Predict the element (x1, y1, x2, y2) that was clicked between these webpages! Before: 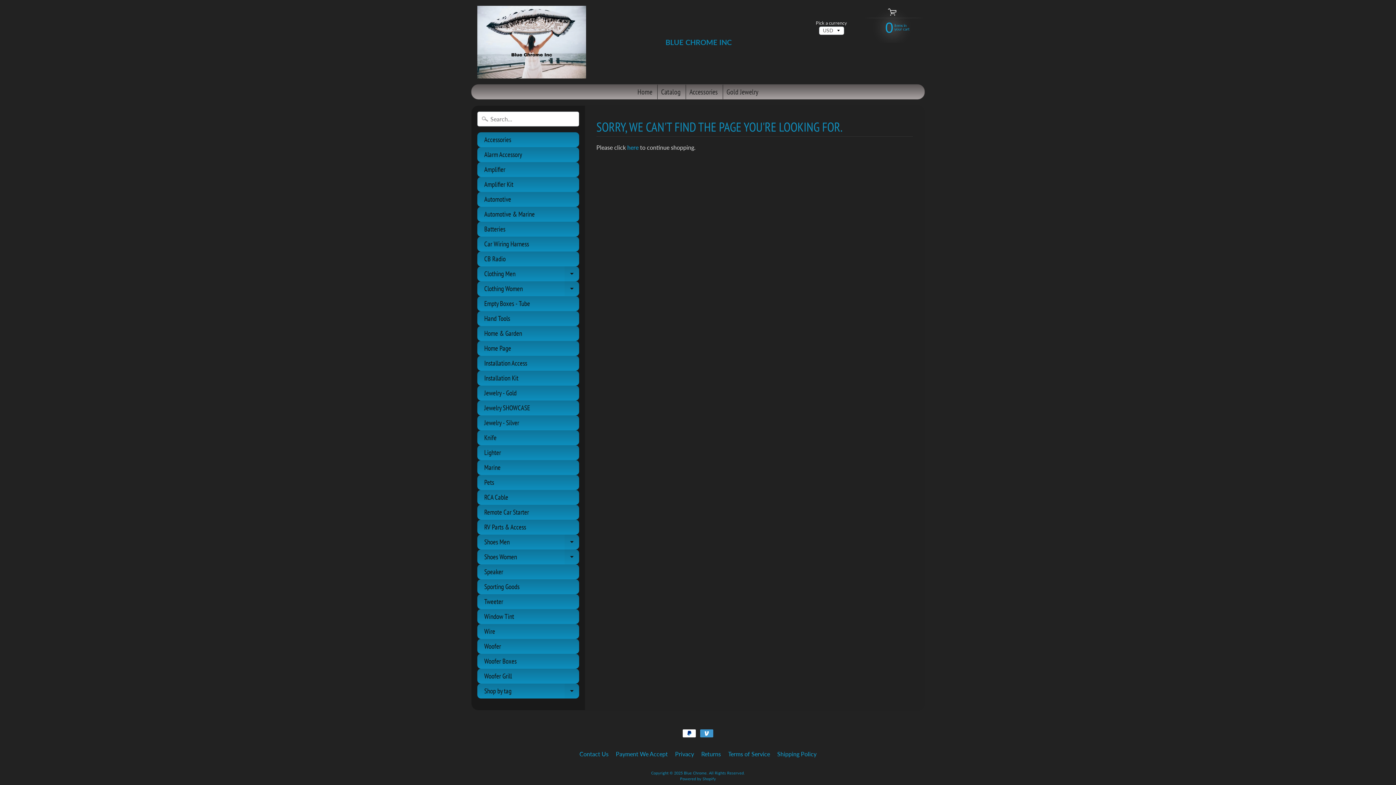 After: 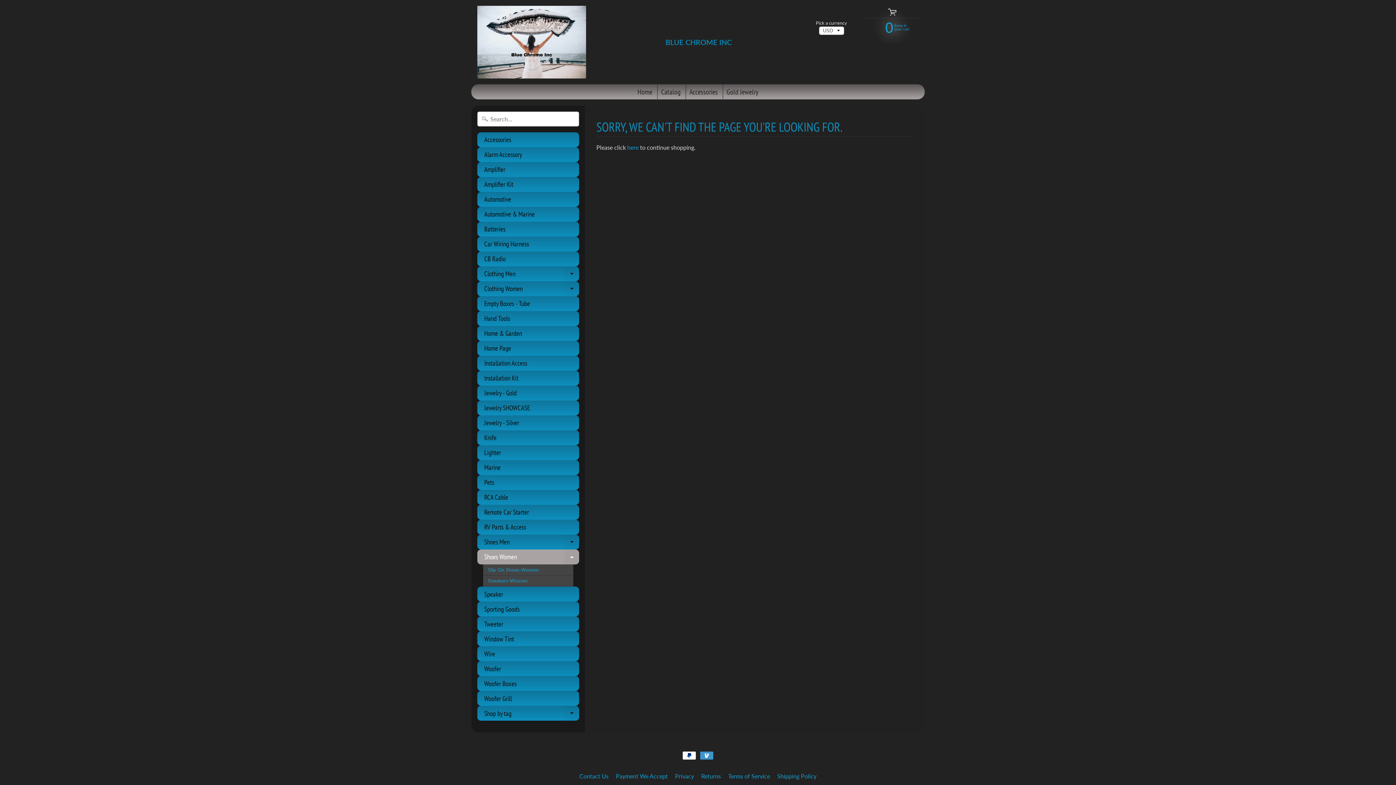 Action: bbox: (564, 549, 579, 564) label: Expand child menu